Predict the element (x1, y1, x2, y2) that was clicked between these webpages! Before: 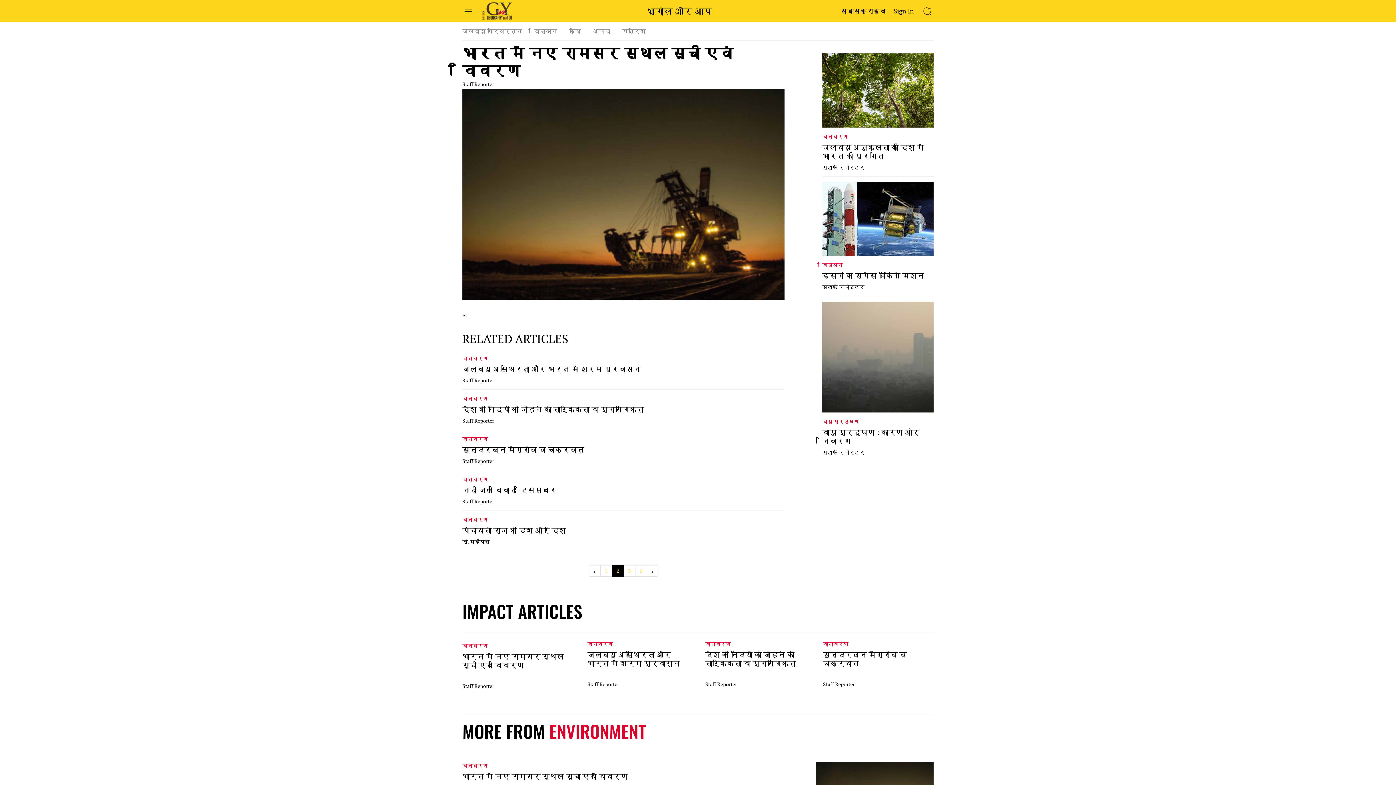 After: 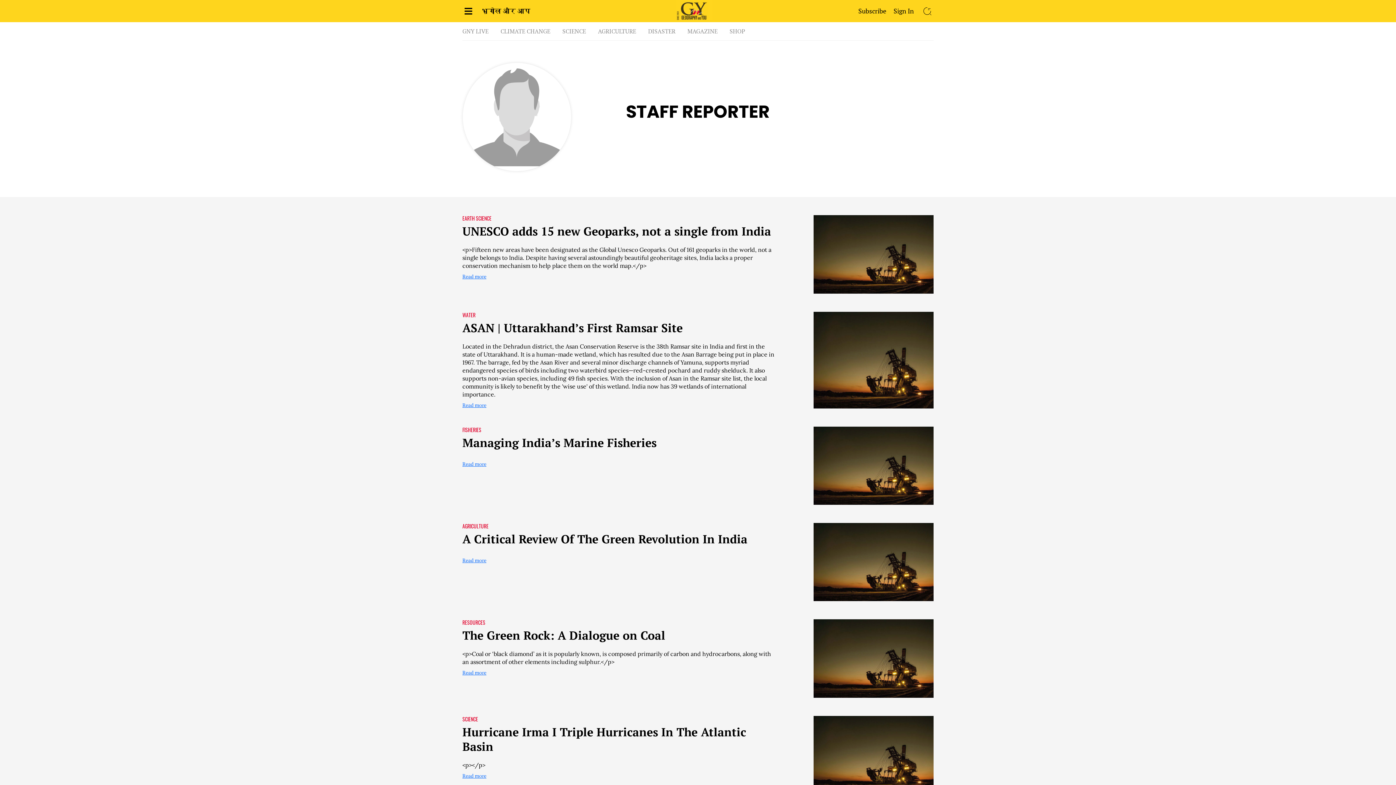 Action: bbox: (462, 498, 494, 504) label: Staff Reporter